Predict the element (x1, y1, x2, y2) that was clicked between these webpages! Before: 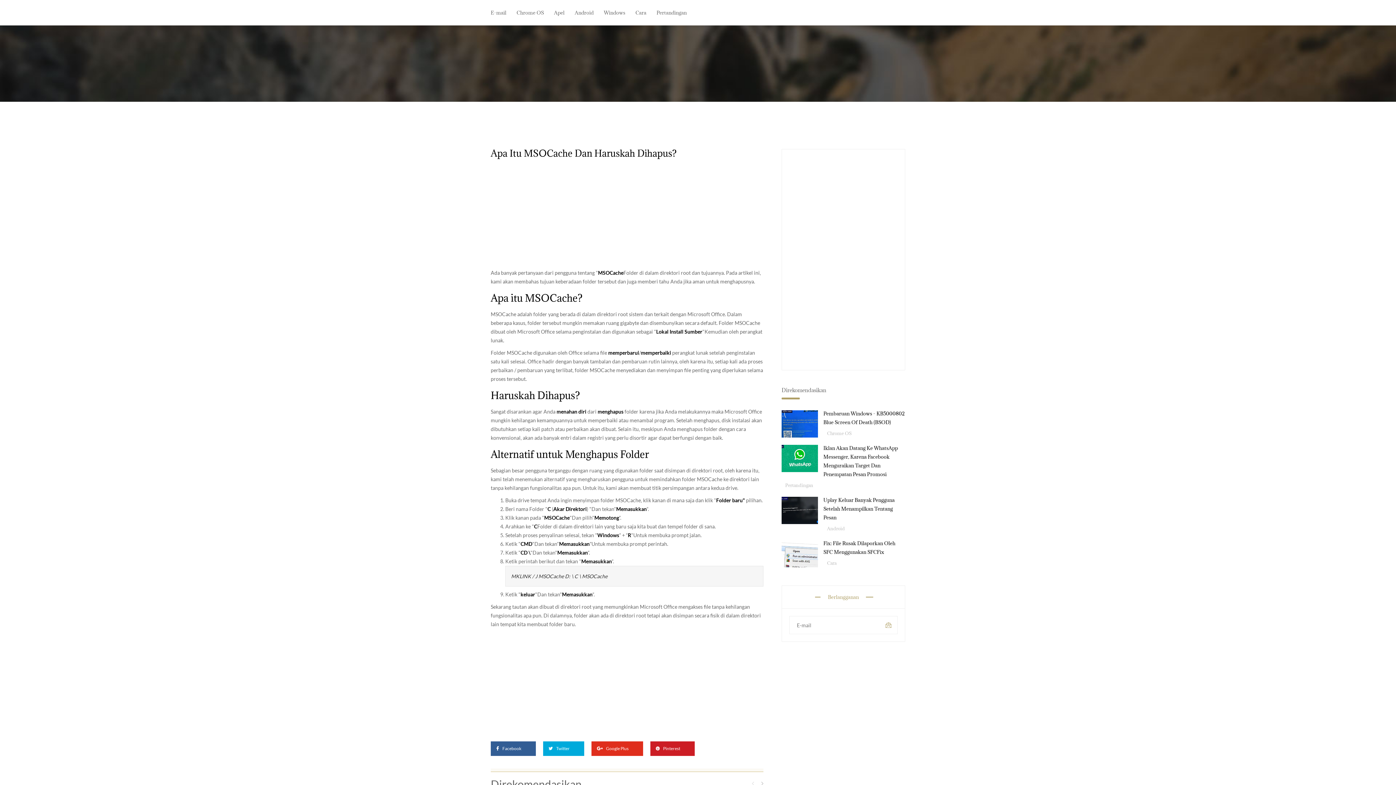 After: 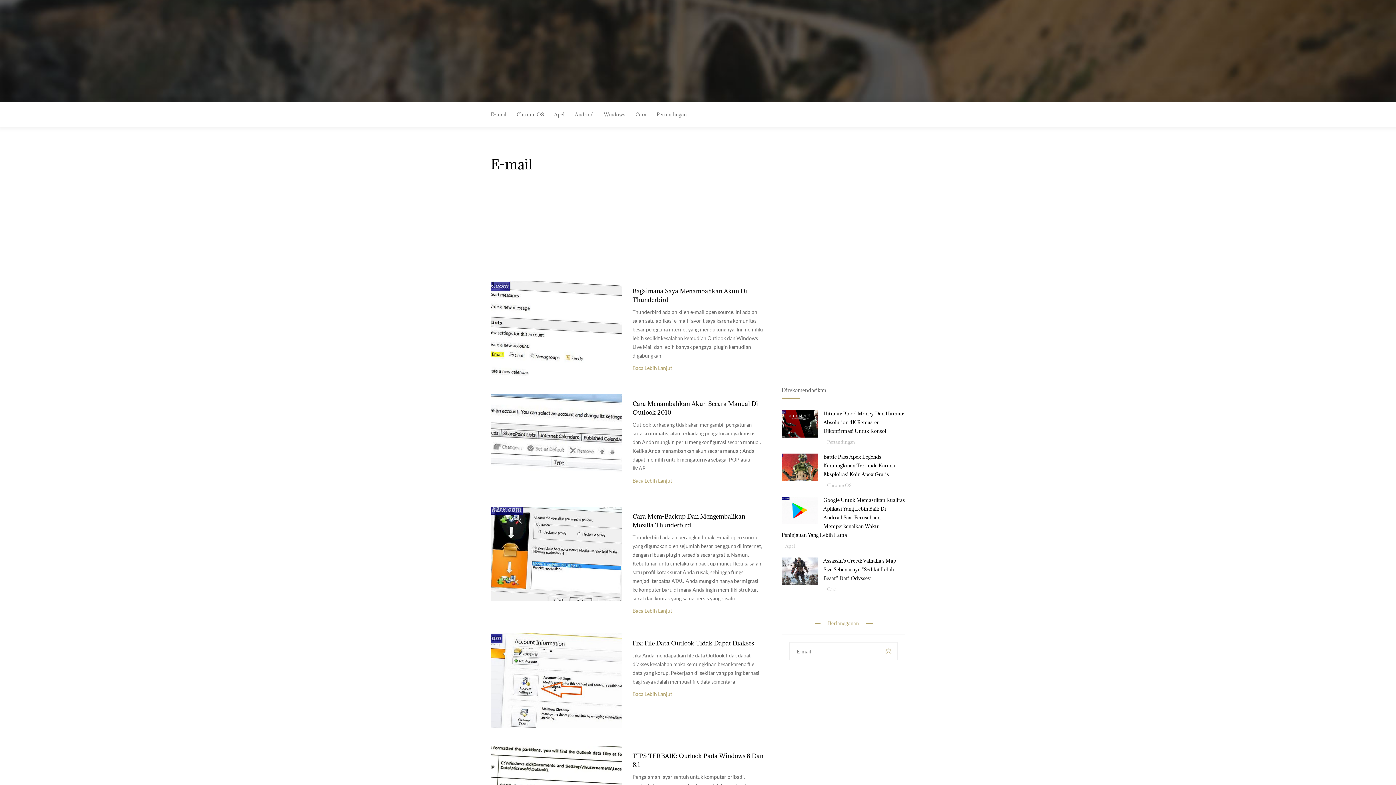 Action: bbox: (490, 8, 509, 17) label: E-mail